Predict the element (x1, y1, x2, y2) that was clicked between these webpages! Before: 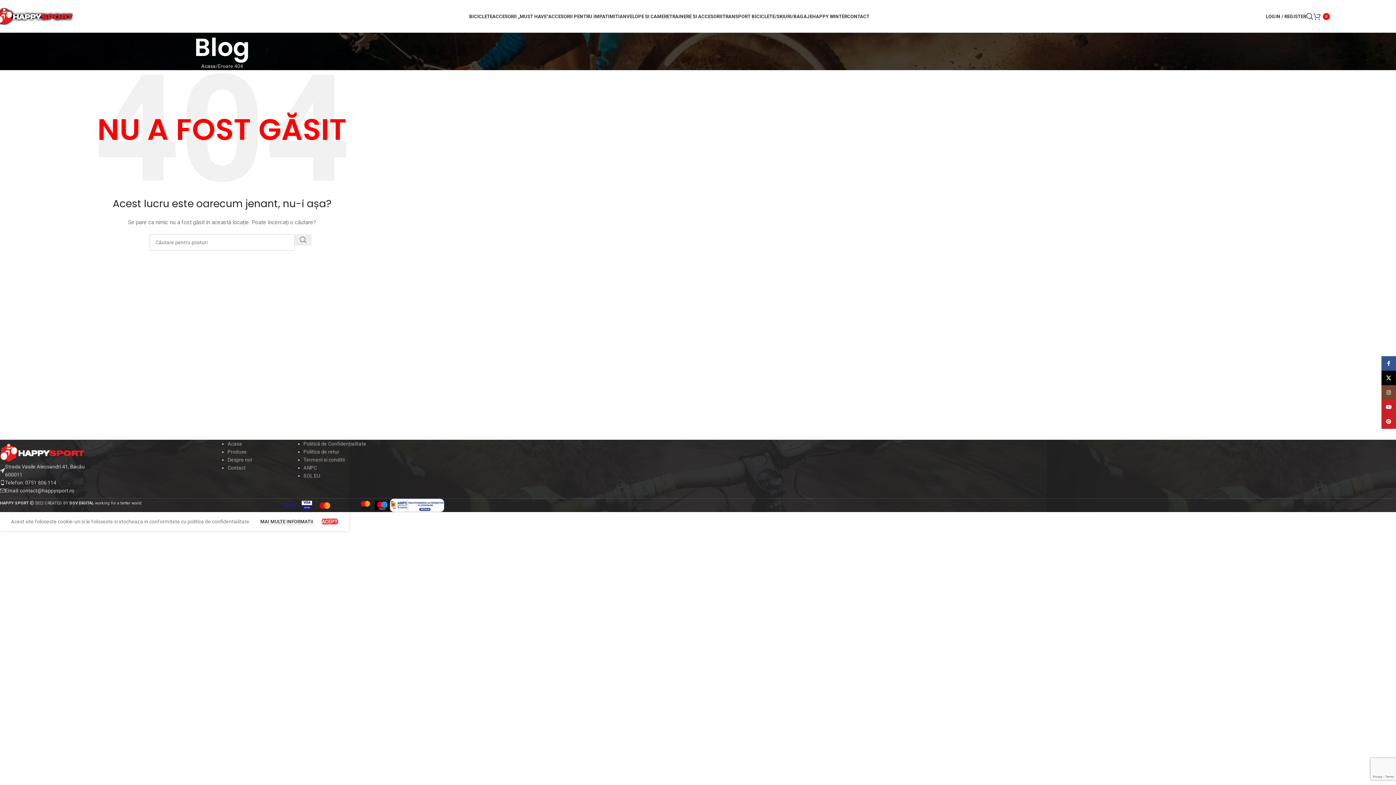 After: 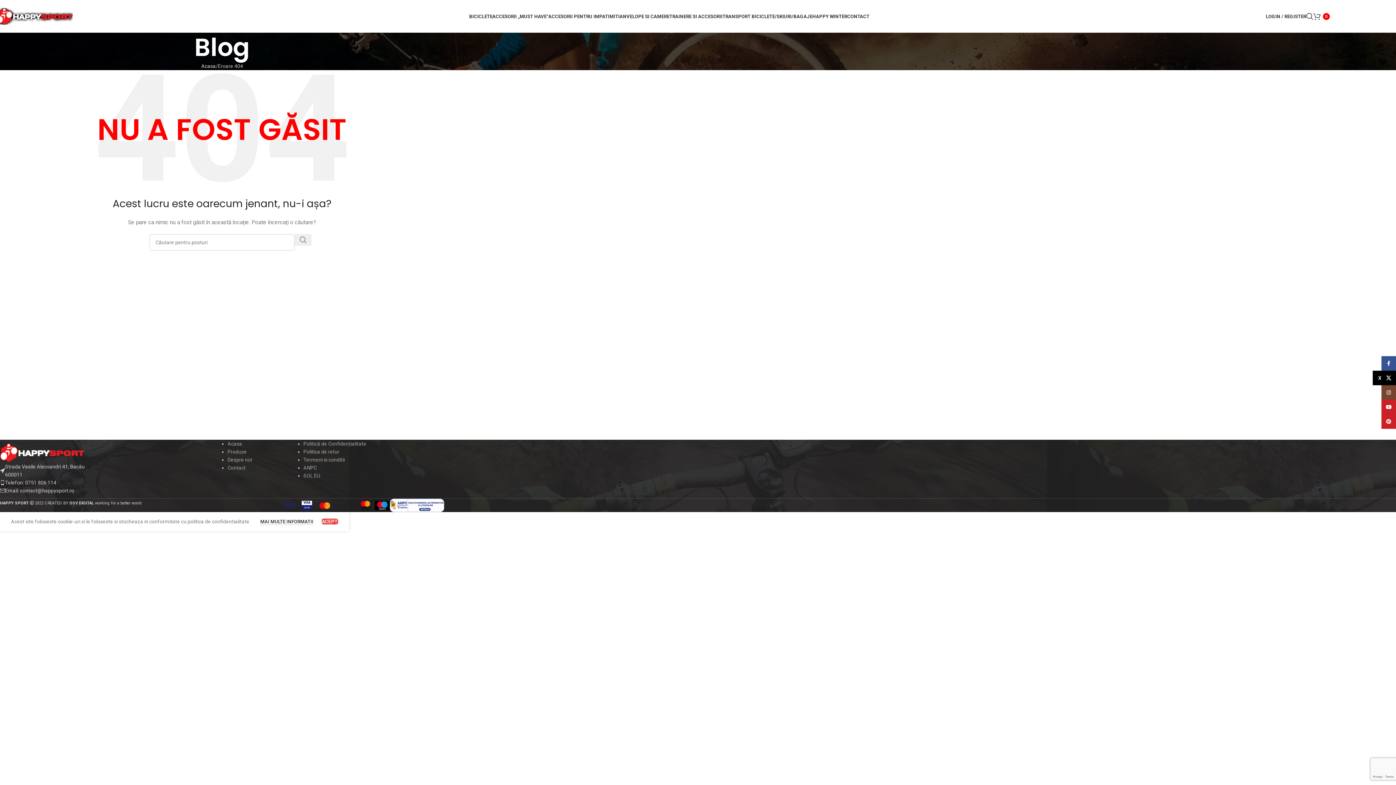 Action: label: X social link bbox: (1381, 370, 1396, 385)